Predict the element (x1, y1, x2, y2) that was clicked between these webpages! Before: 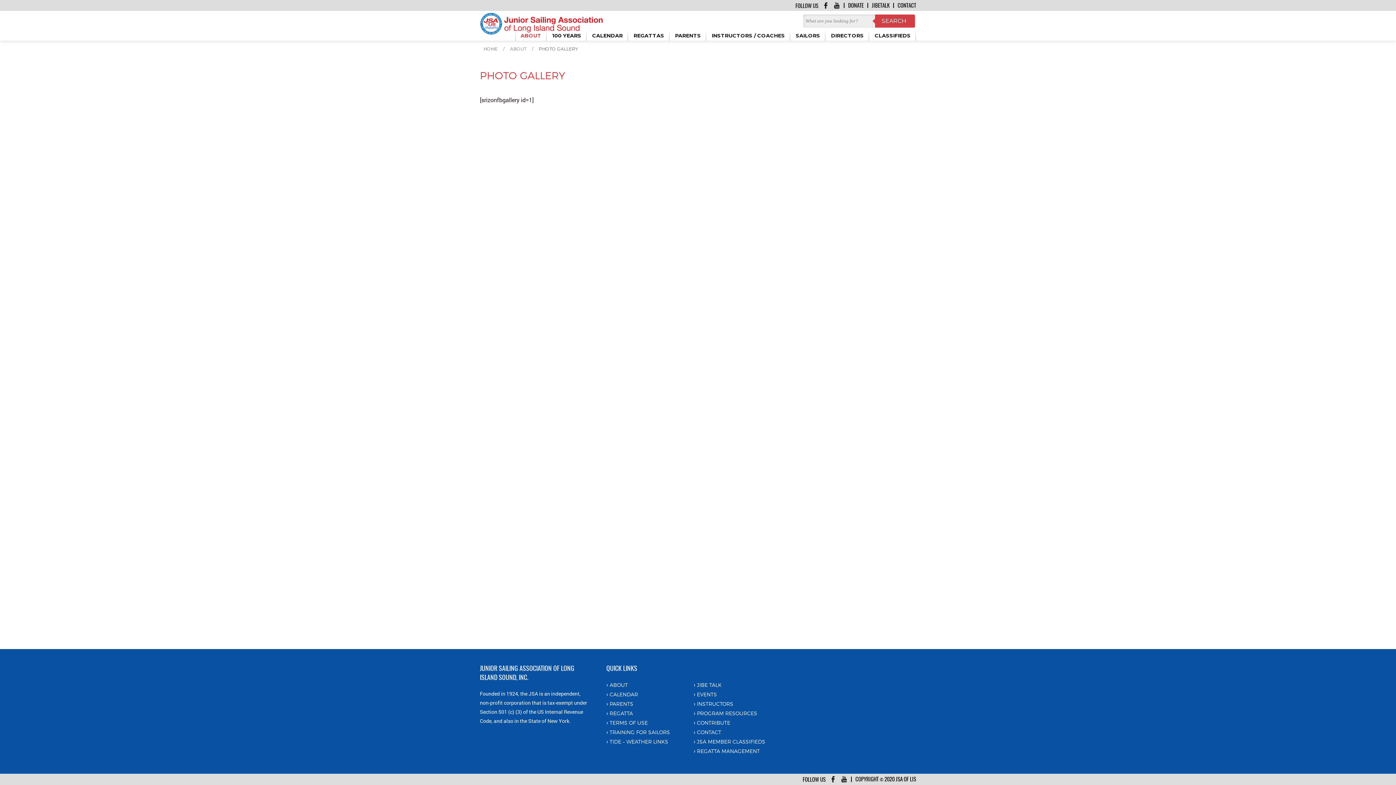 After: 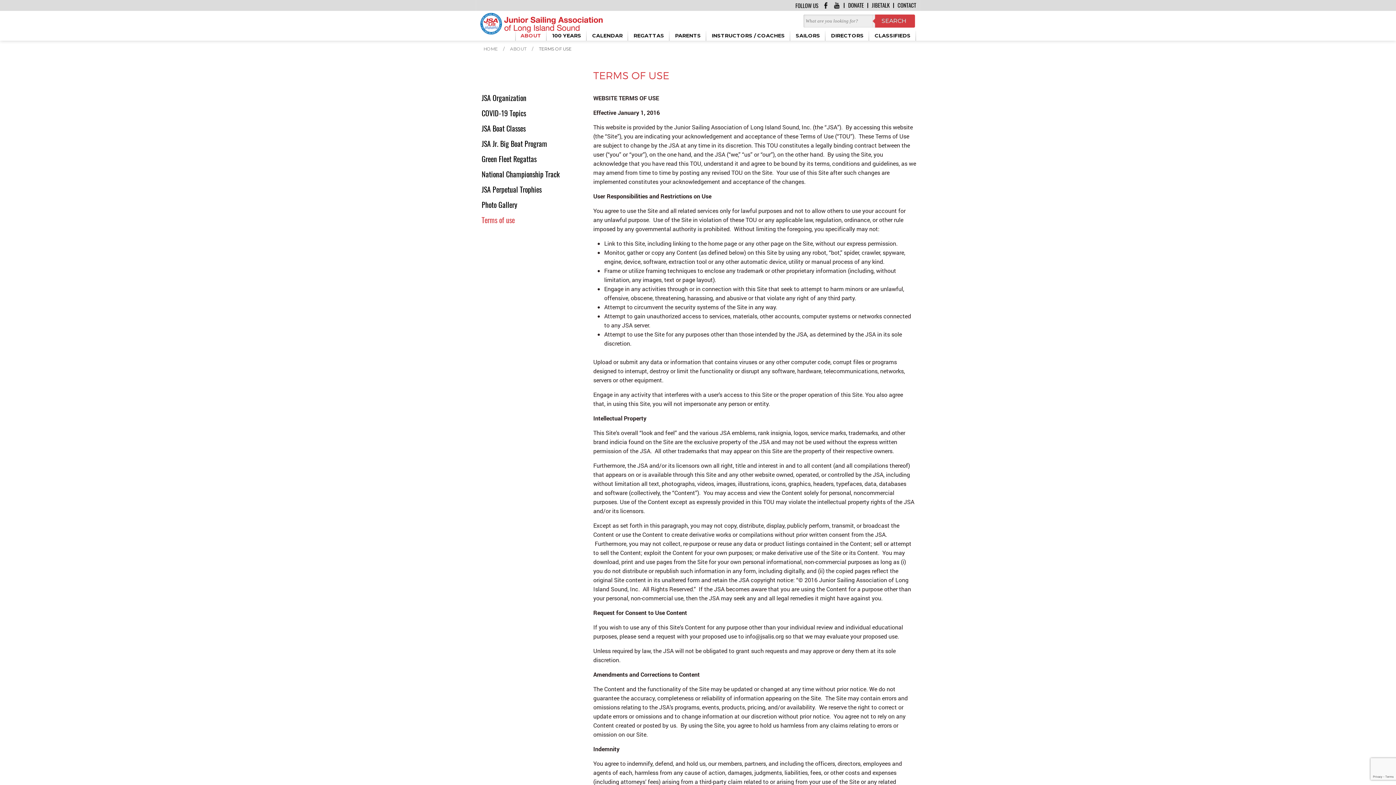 Action: bbox: (609, 720, 648, 726) label: TERMS OF USE